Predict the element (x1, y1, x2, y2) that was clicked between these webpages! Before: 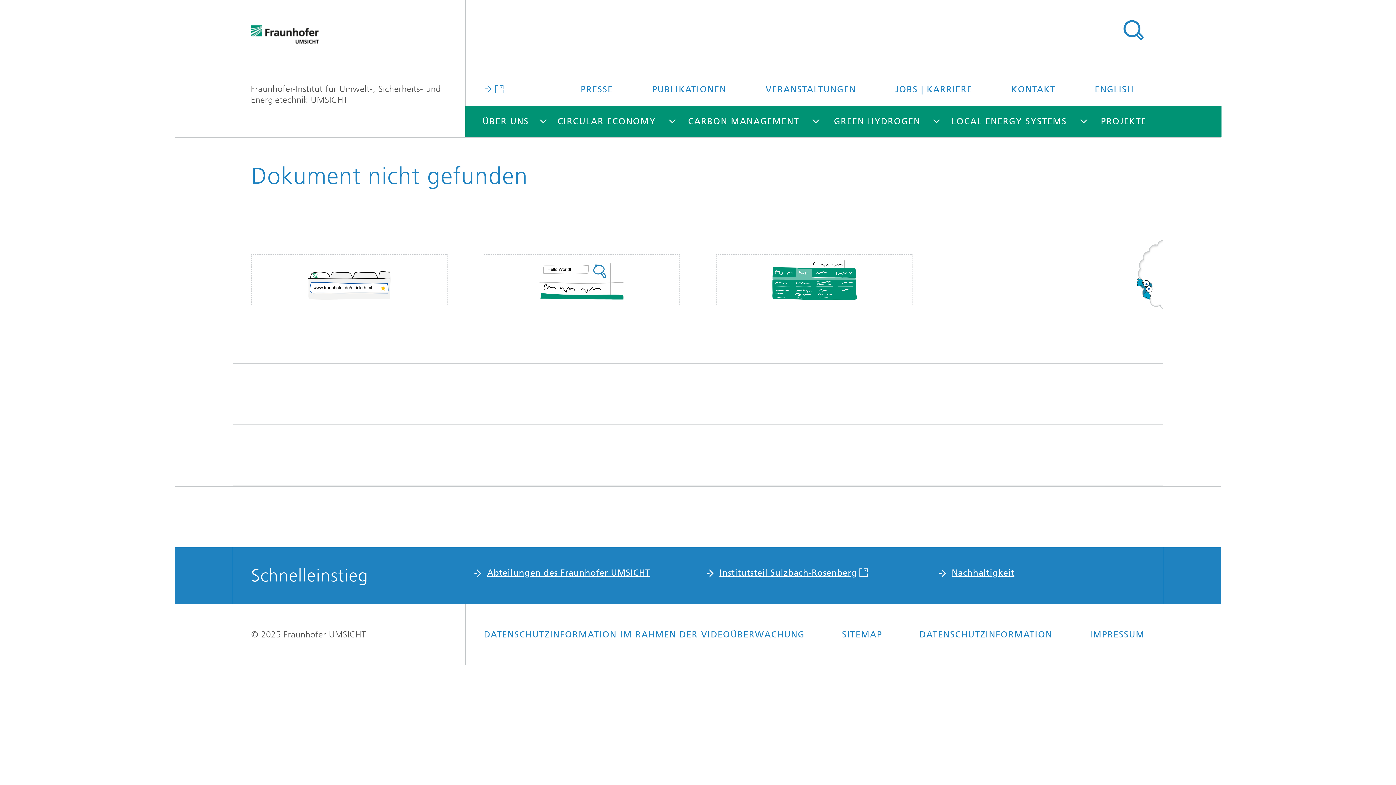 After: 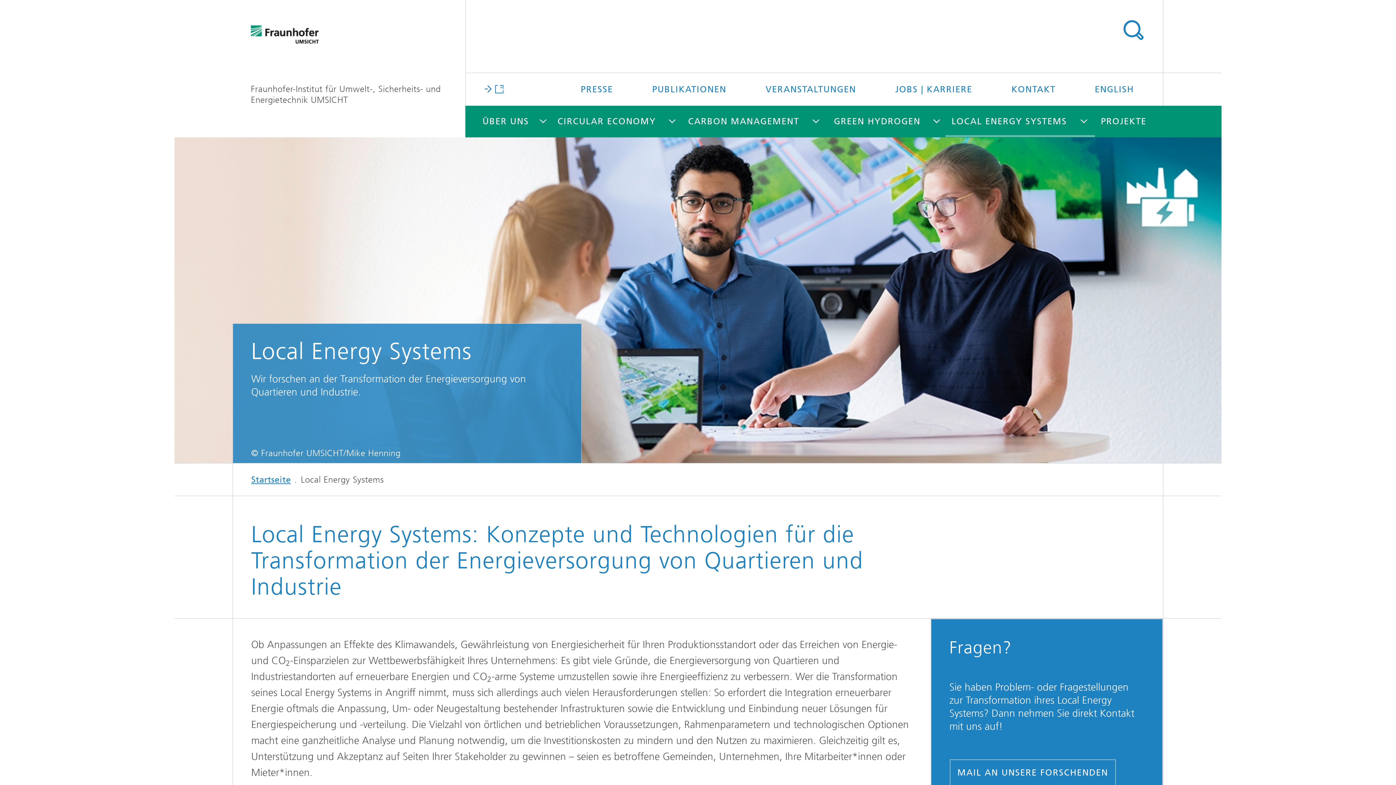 Action: bbox: (945, 105, 1073, 137) label: LOCAL ENERGY SYSTEMS